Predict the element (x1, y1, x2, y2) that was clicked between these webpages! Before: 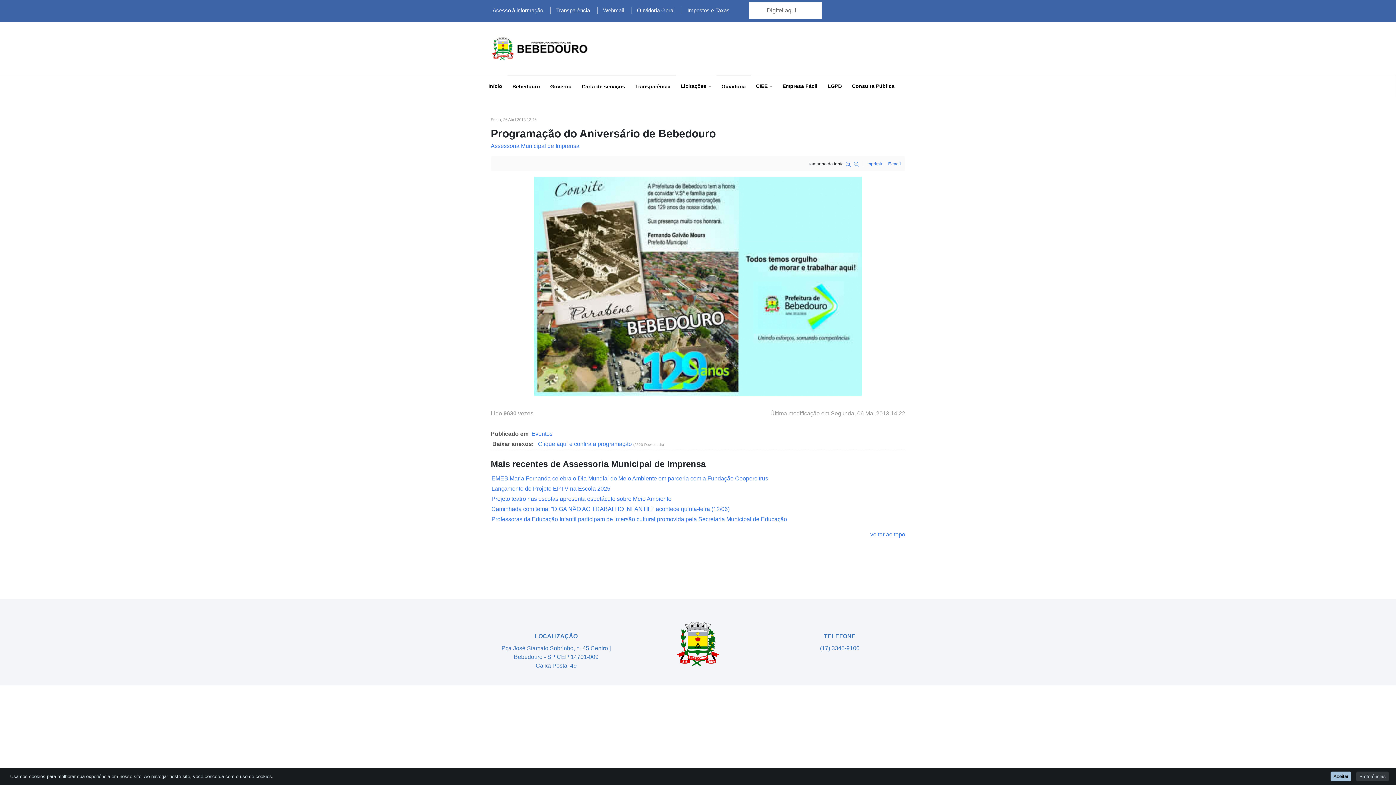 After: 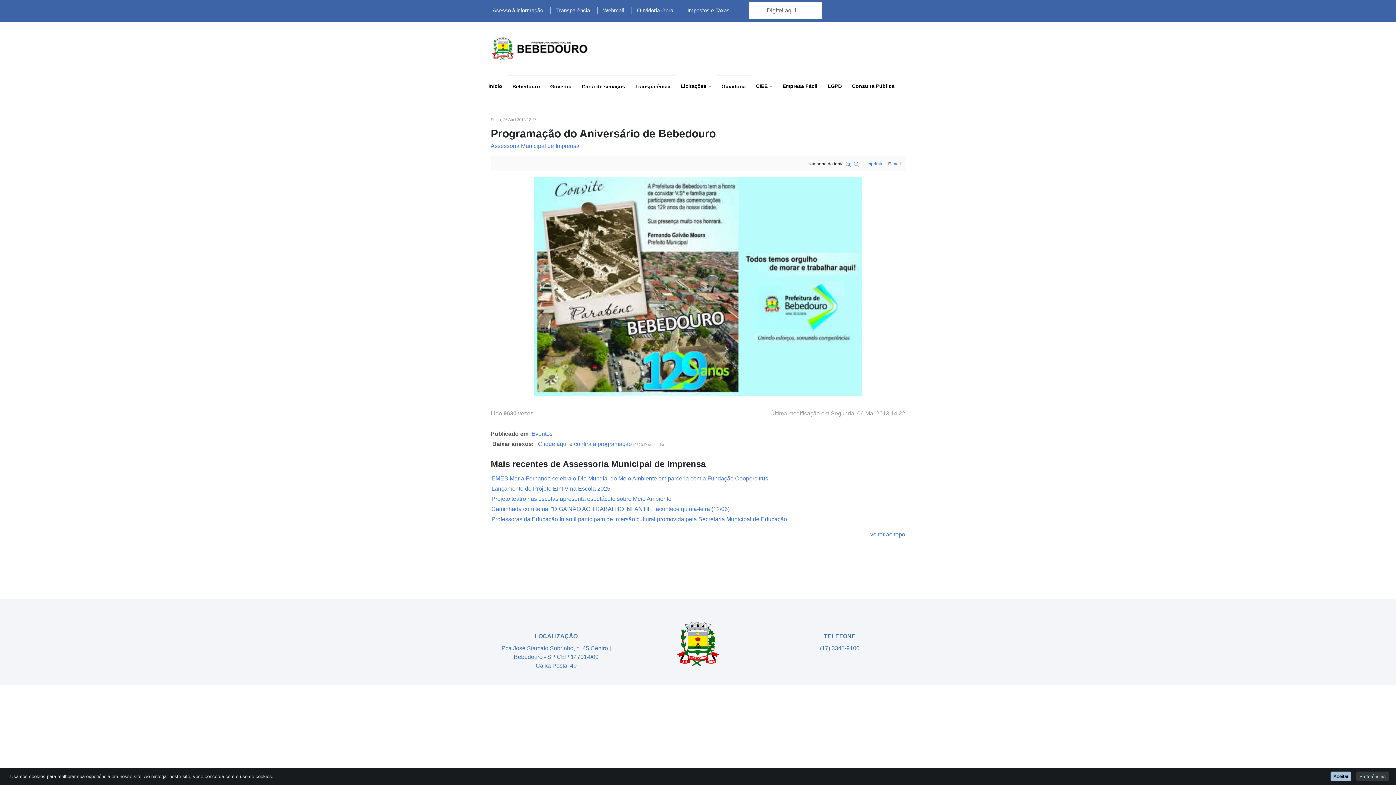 Action: bbox: (845, 161, 853, 166) label:  